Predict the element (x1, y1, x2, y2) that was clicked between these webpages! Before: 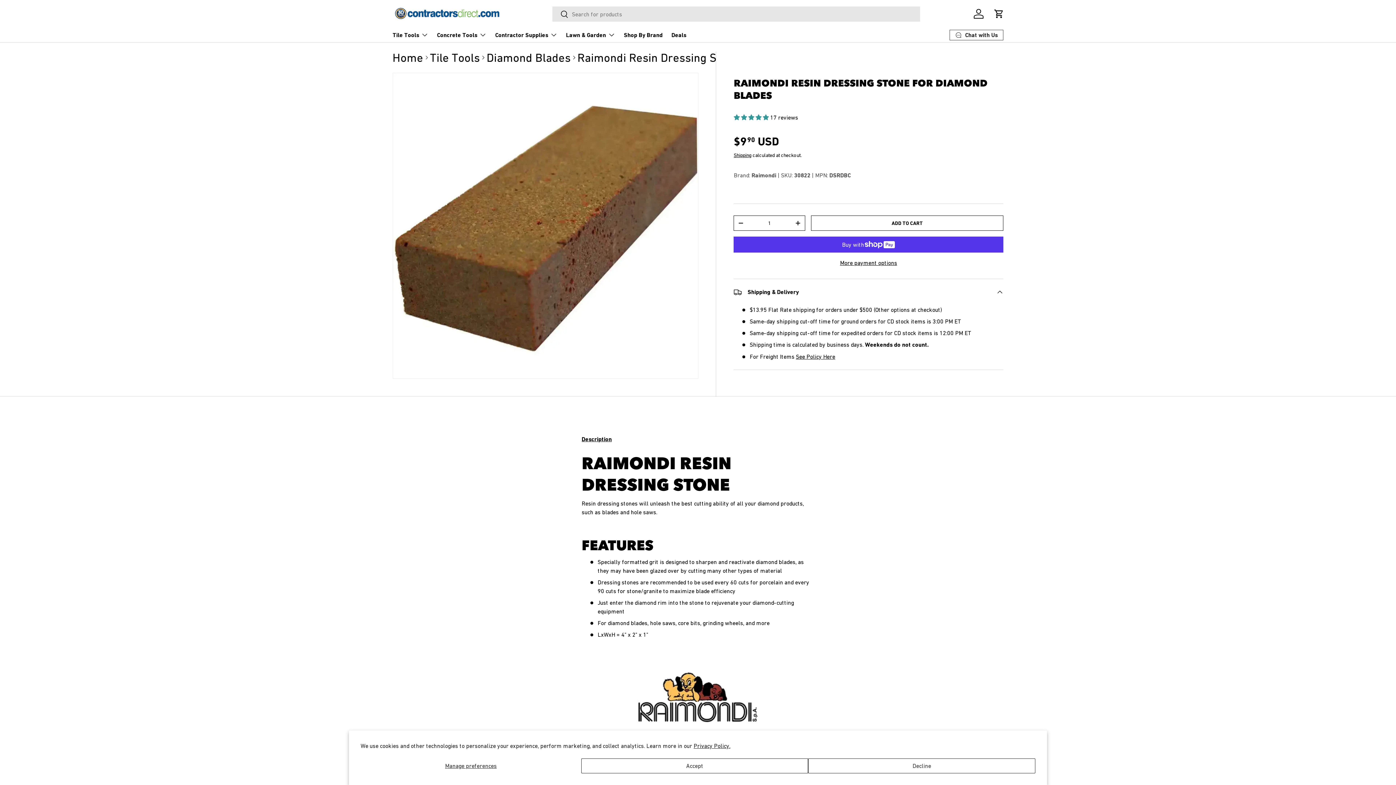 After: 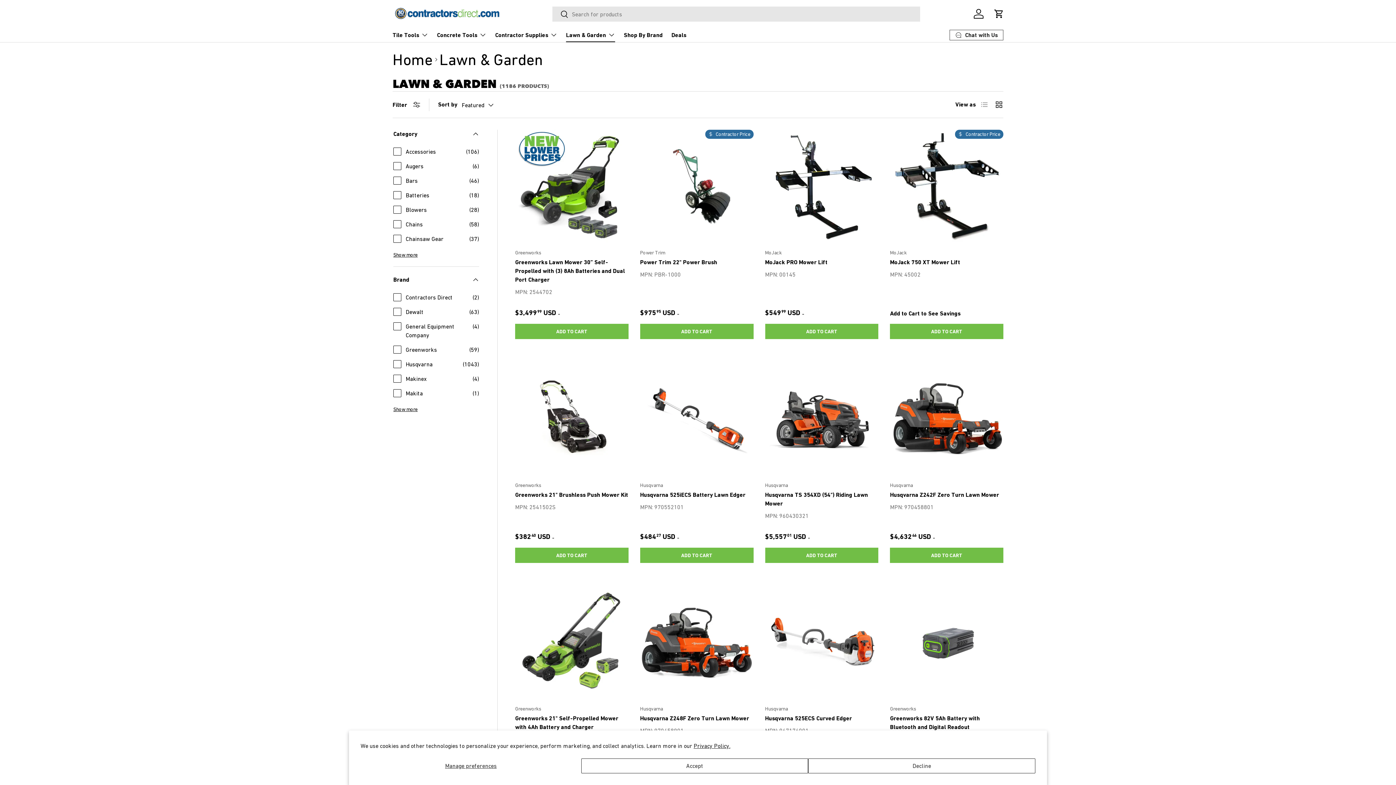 Action: label: Lawn & Garden bbox: (566, 27, 615, 42)